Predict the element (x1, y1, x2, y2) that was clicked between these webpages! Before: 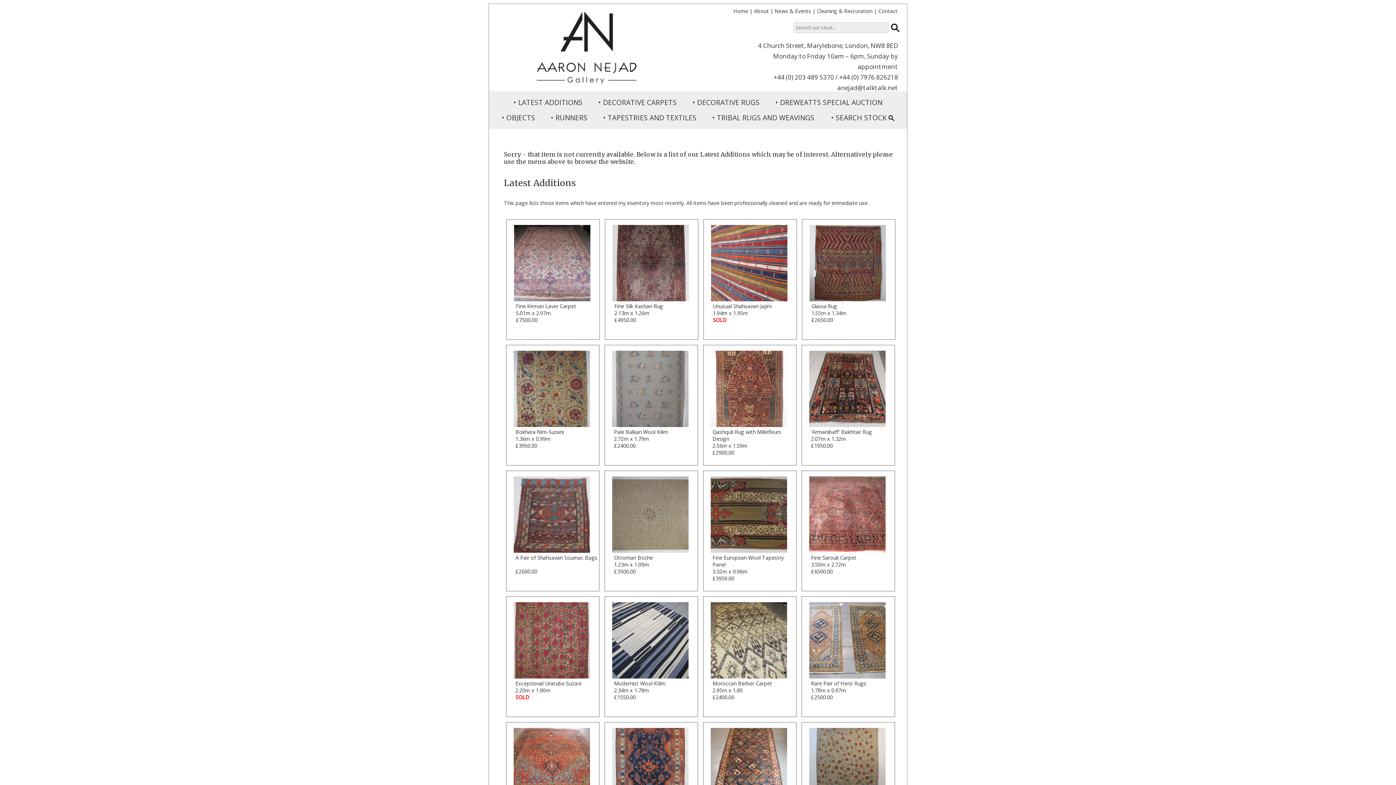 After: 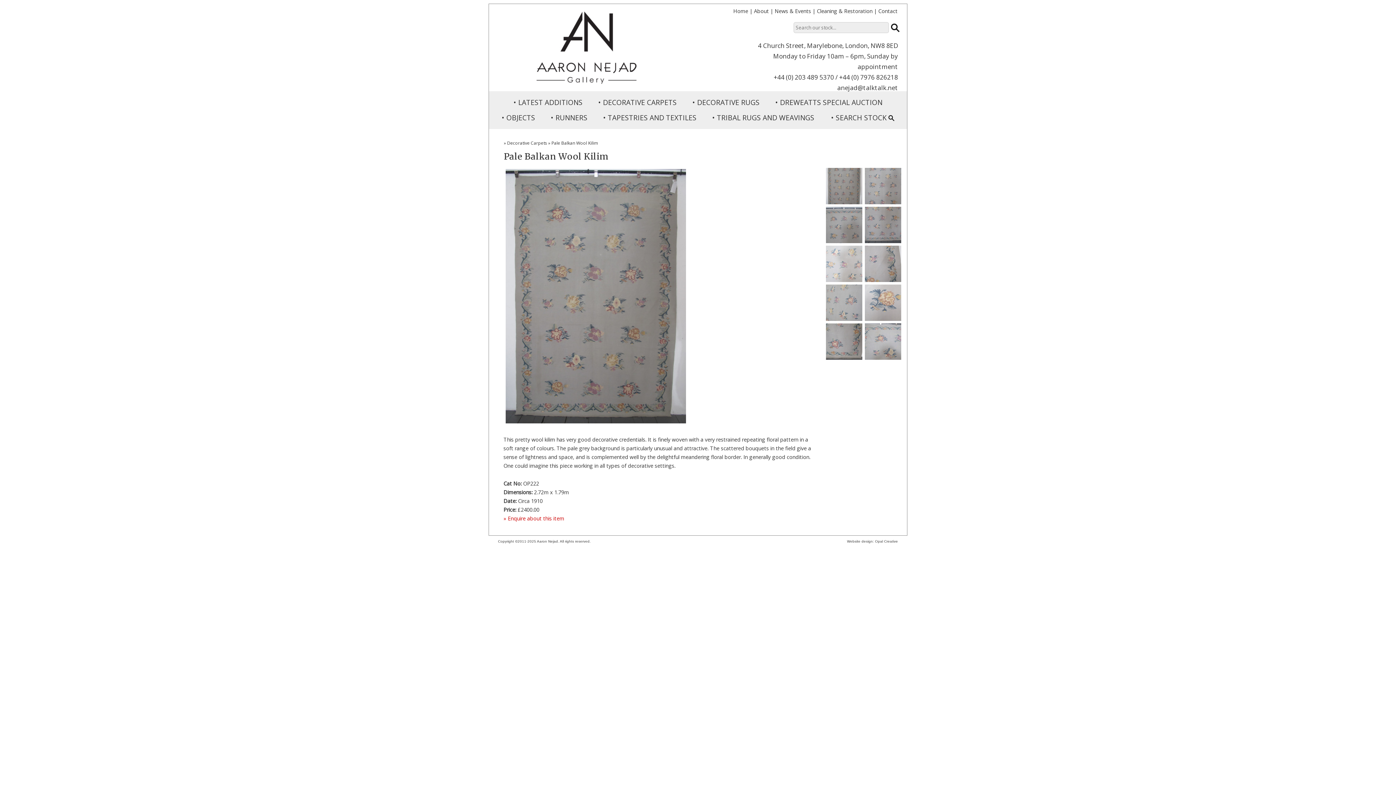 Action: label: Pale Balkan Wool Kilim
2.72m x 1.79m
£2400.00 bbox: (614, 428, 668, 449)